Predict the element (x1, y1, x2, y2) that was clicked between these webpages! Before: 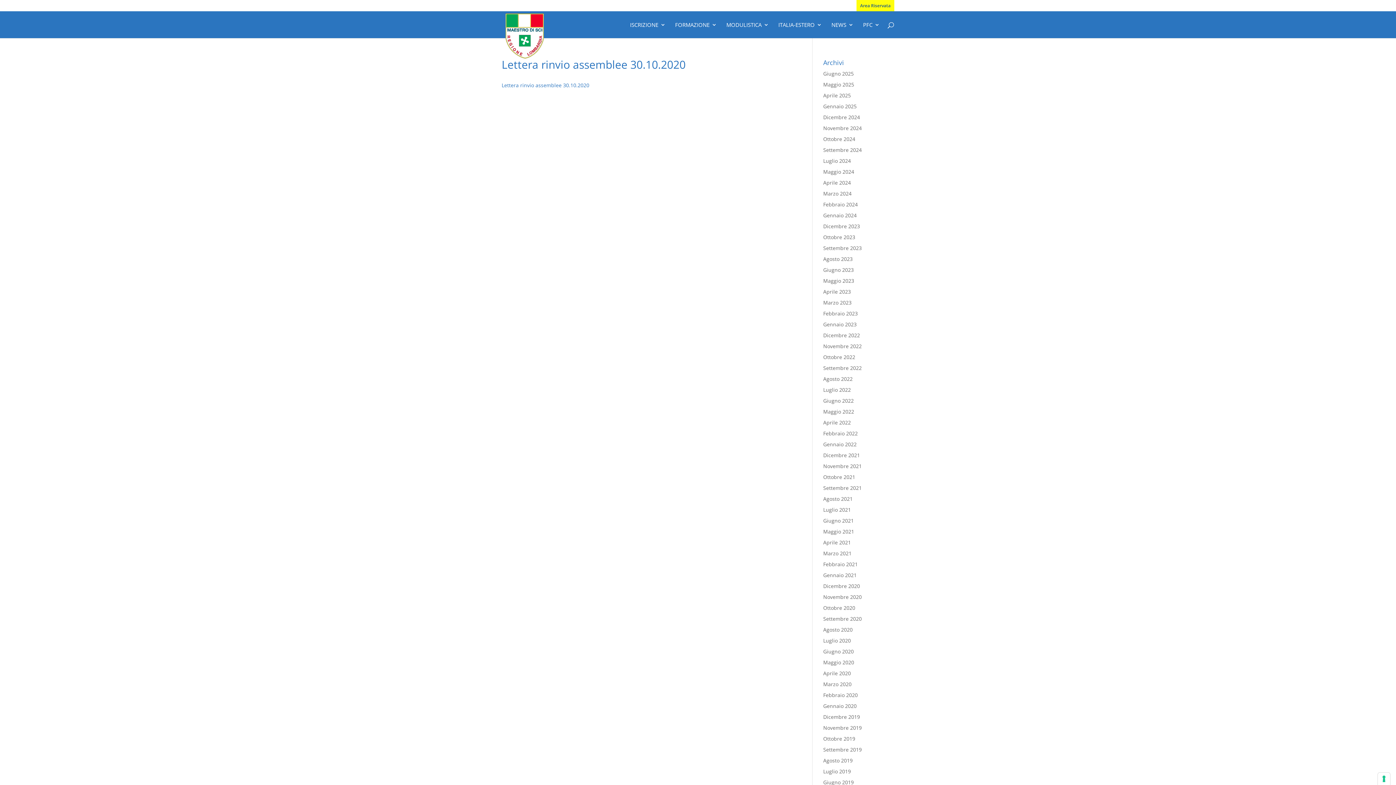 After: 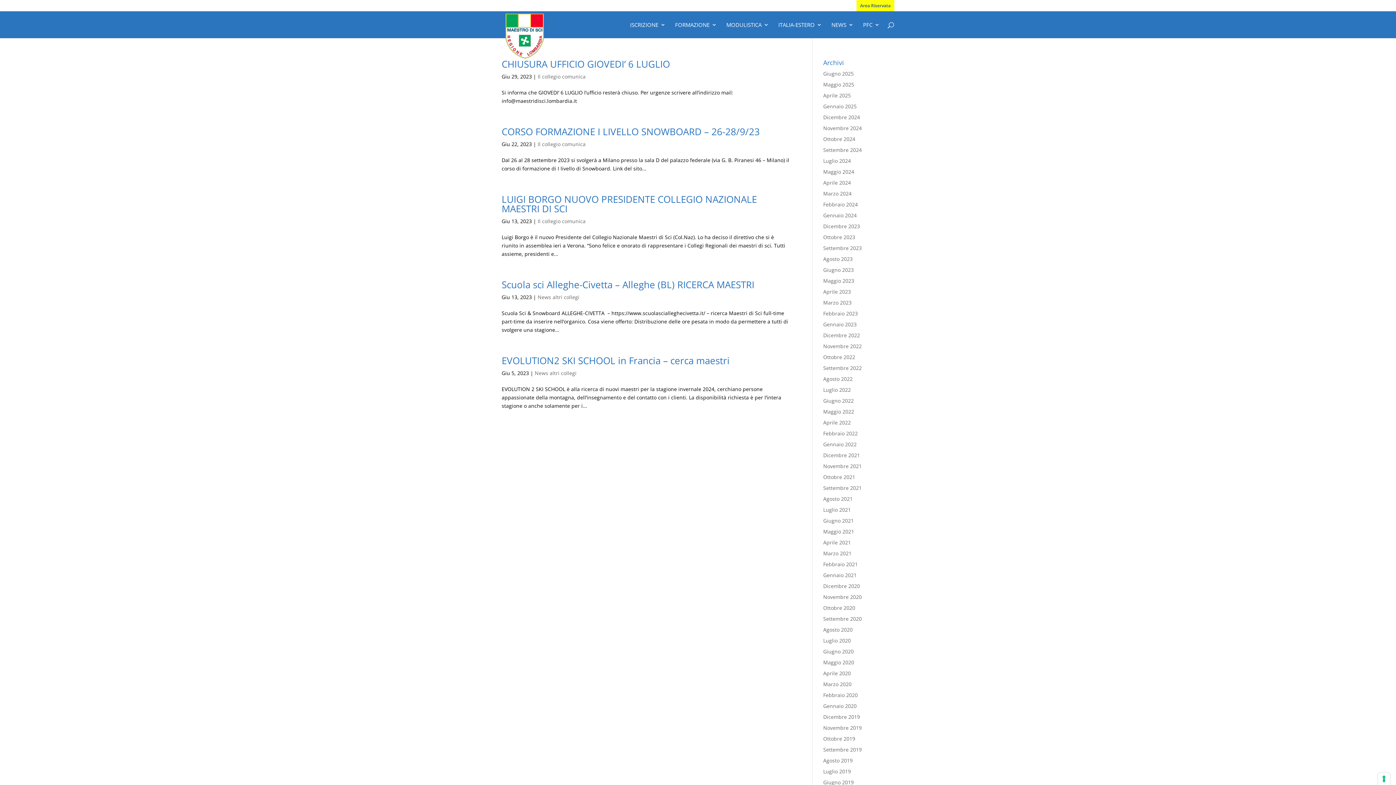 Action: label: Giugno 2023 bbox: (823, 266, 854, 273)